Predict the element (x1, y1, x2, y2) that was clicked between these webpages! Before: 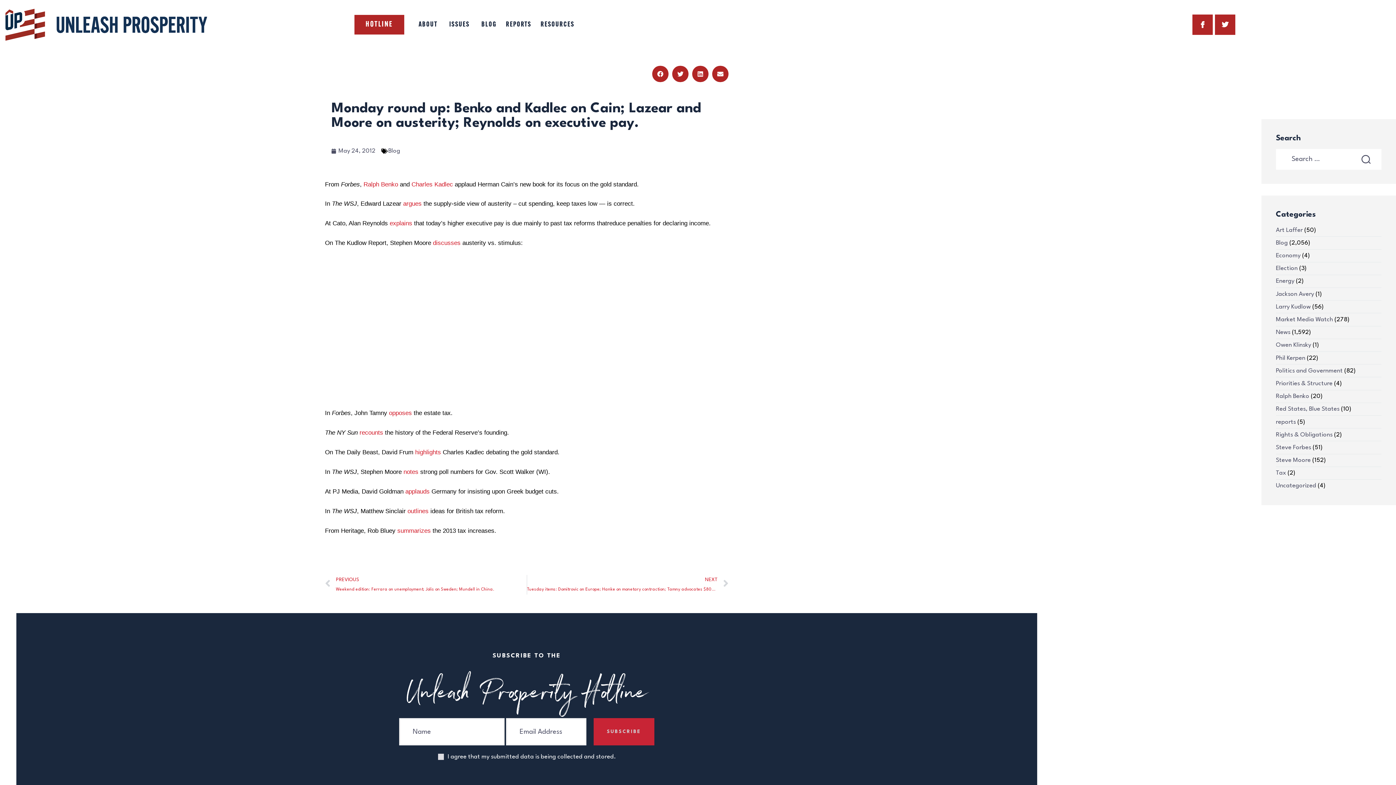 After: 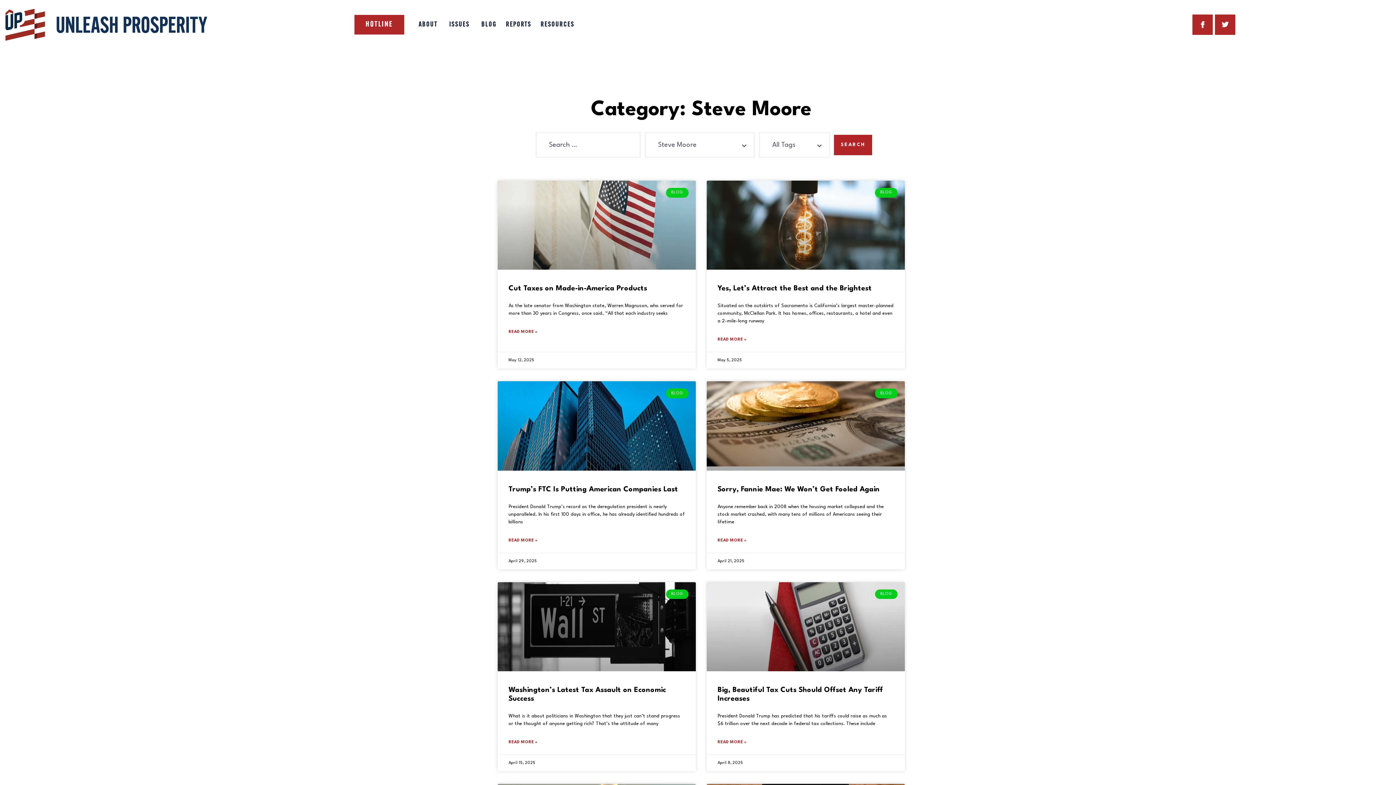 Action: bbox: (1276, 457, 1311, 463) label: Steve Moore